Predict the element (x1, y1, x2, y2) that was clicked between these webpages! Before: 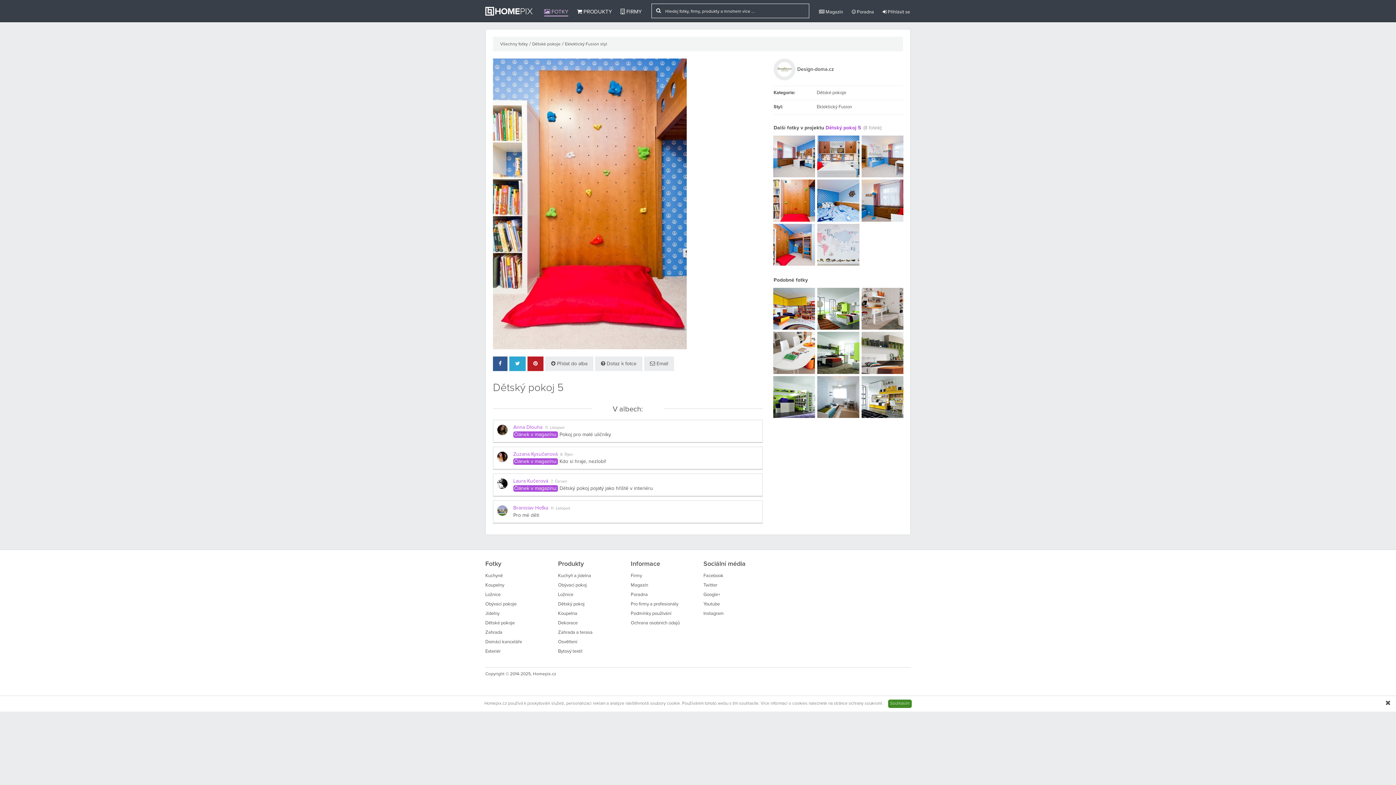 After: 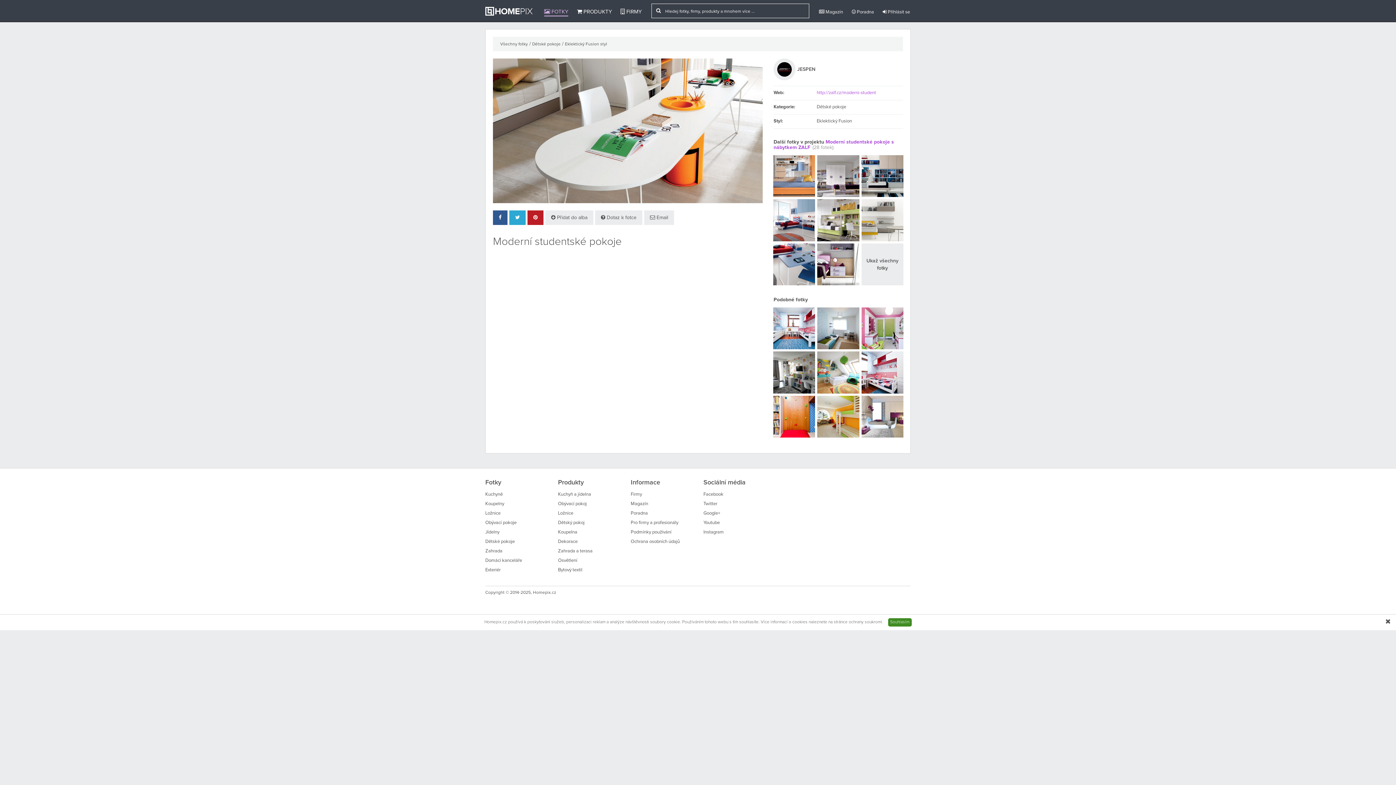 Action: bbox: (773, 332, 815, 374)